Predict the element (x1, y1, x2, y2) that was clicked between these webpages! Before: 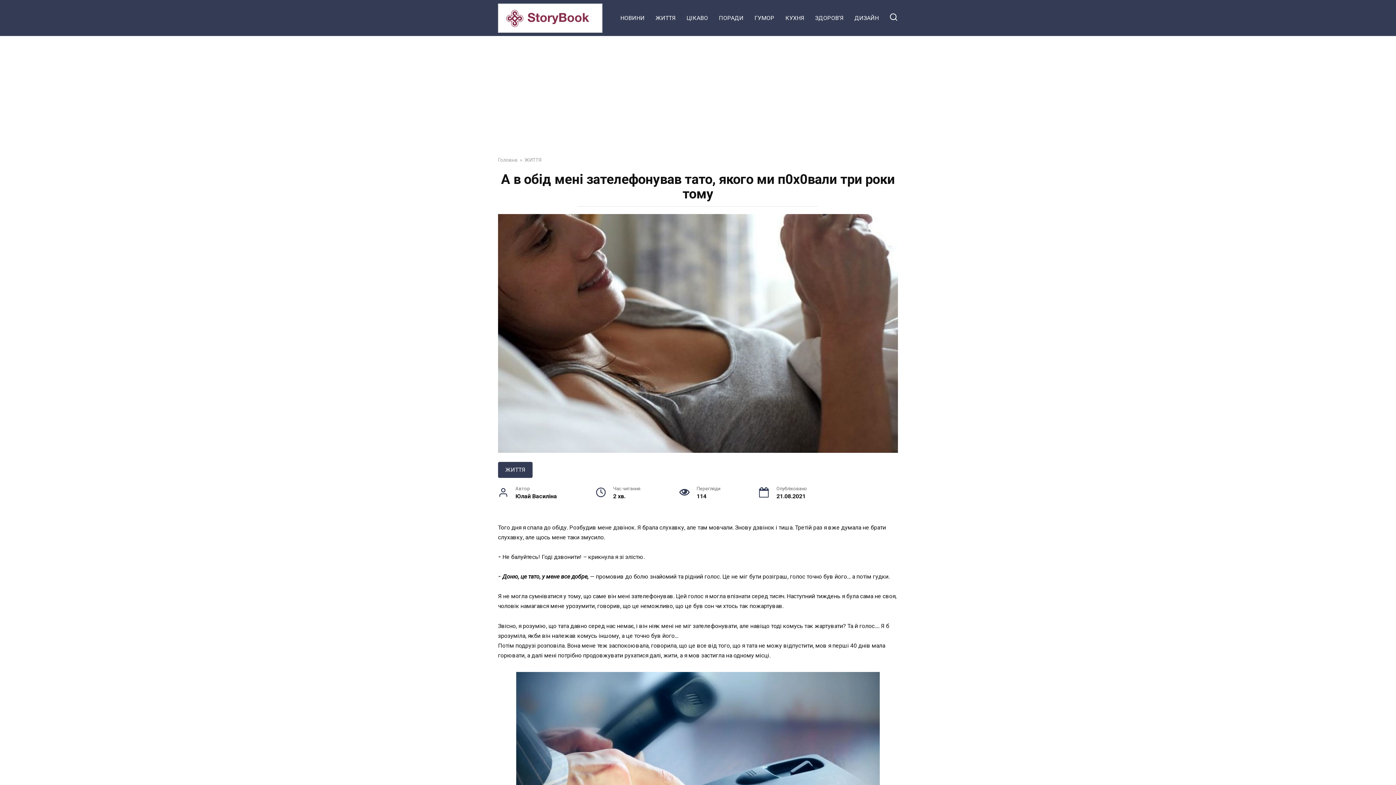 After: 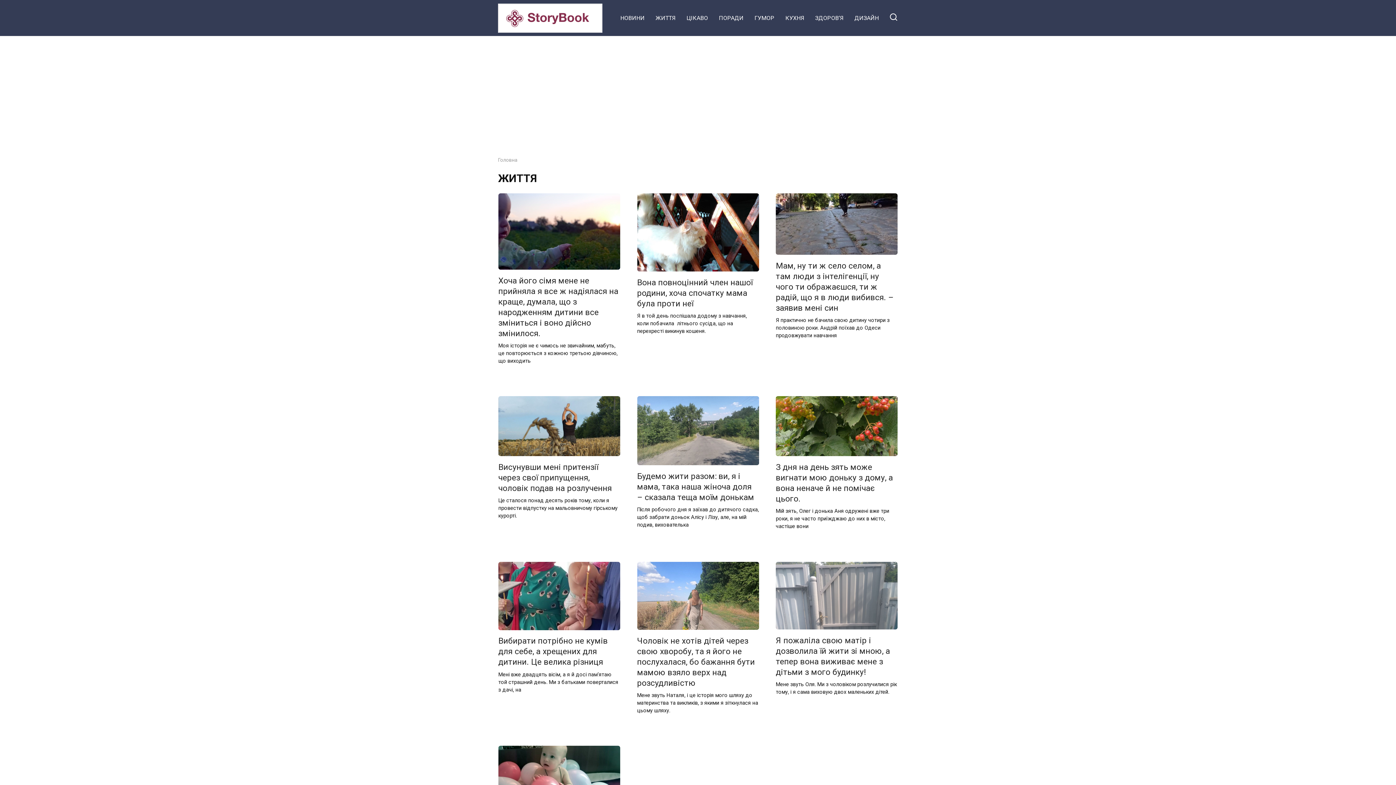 Action: label: ЖИТТЯ bbox: (498, 462, 532, 478)